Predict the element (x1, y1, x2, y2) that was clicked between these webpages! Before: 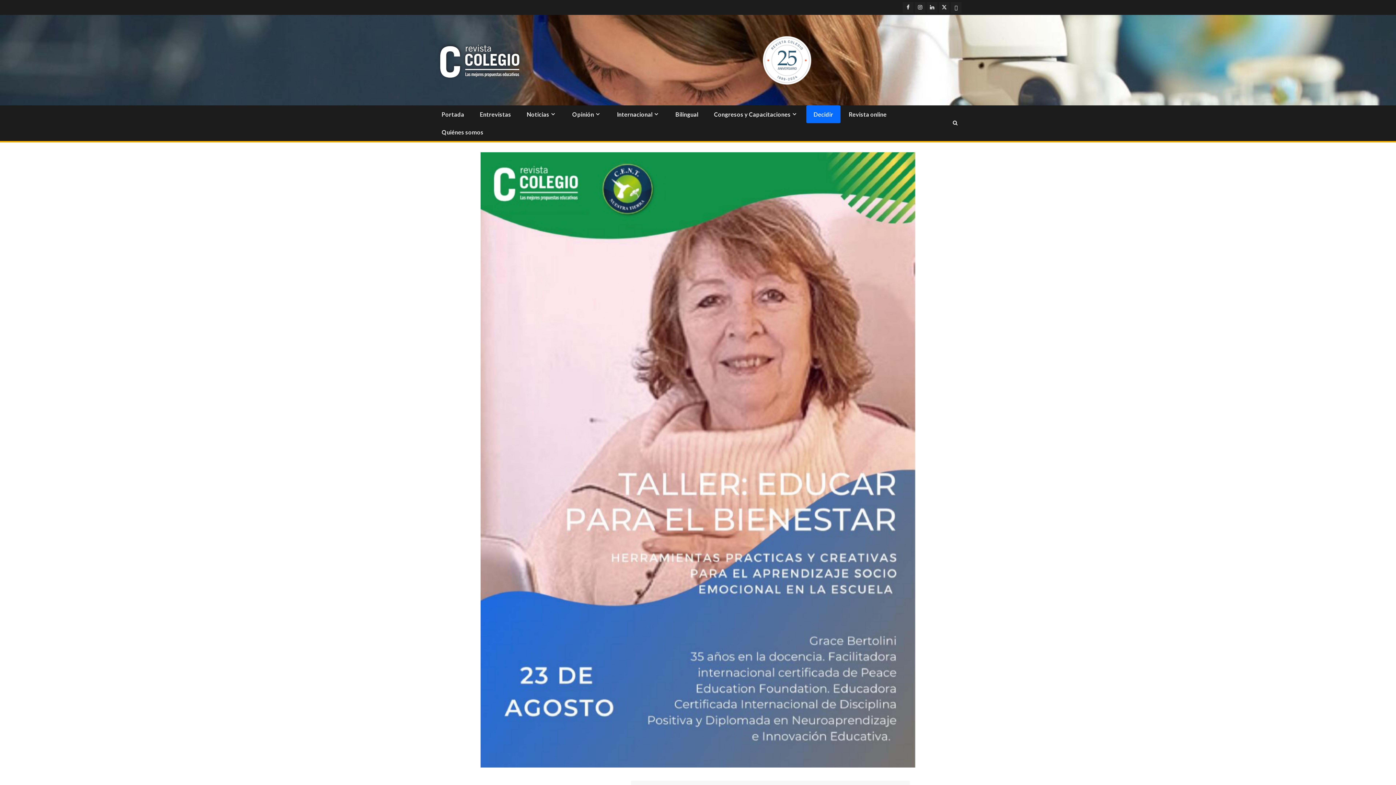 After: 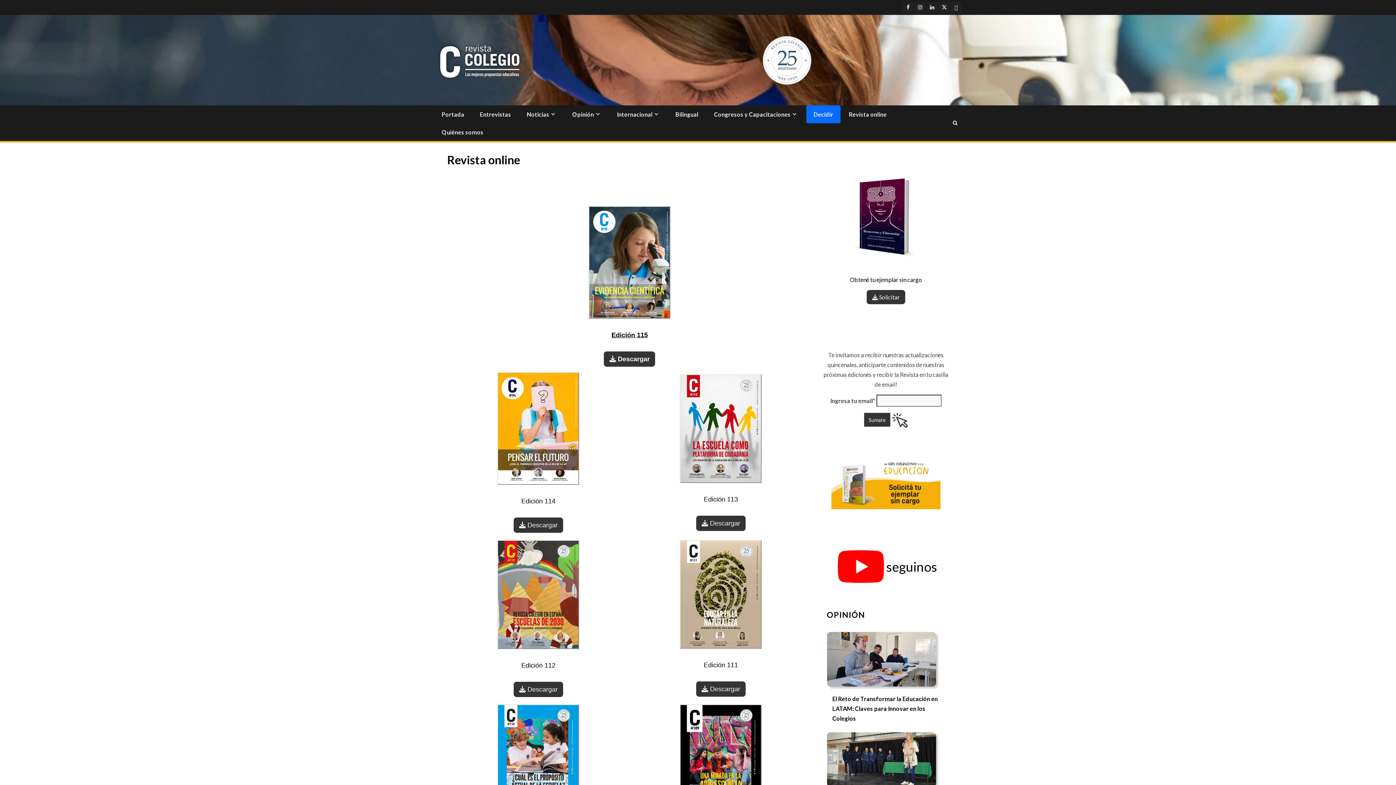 Action: bbox: (849, 110, 886, 117) label: Revista online